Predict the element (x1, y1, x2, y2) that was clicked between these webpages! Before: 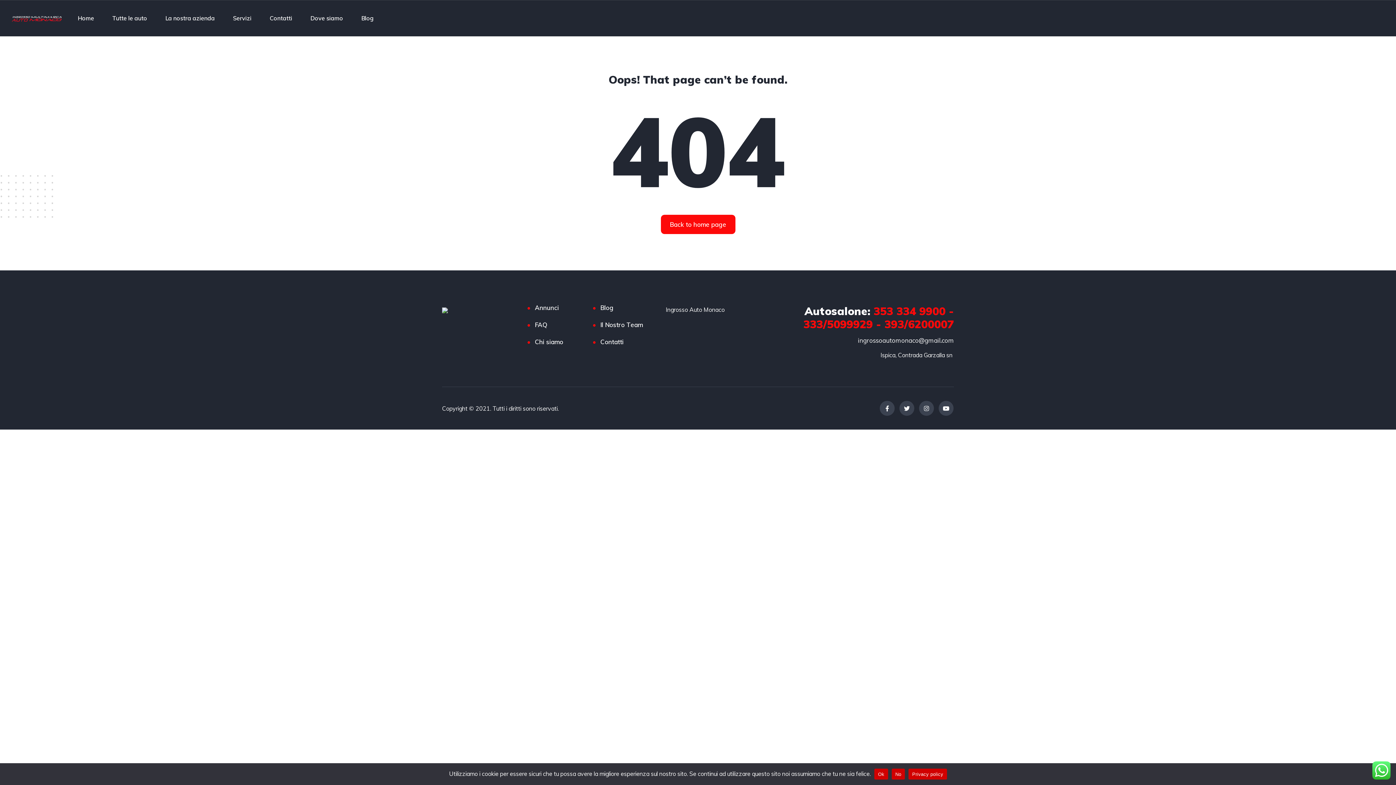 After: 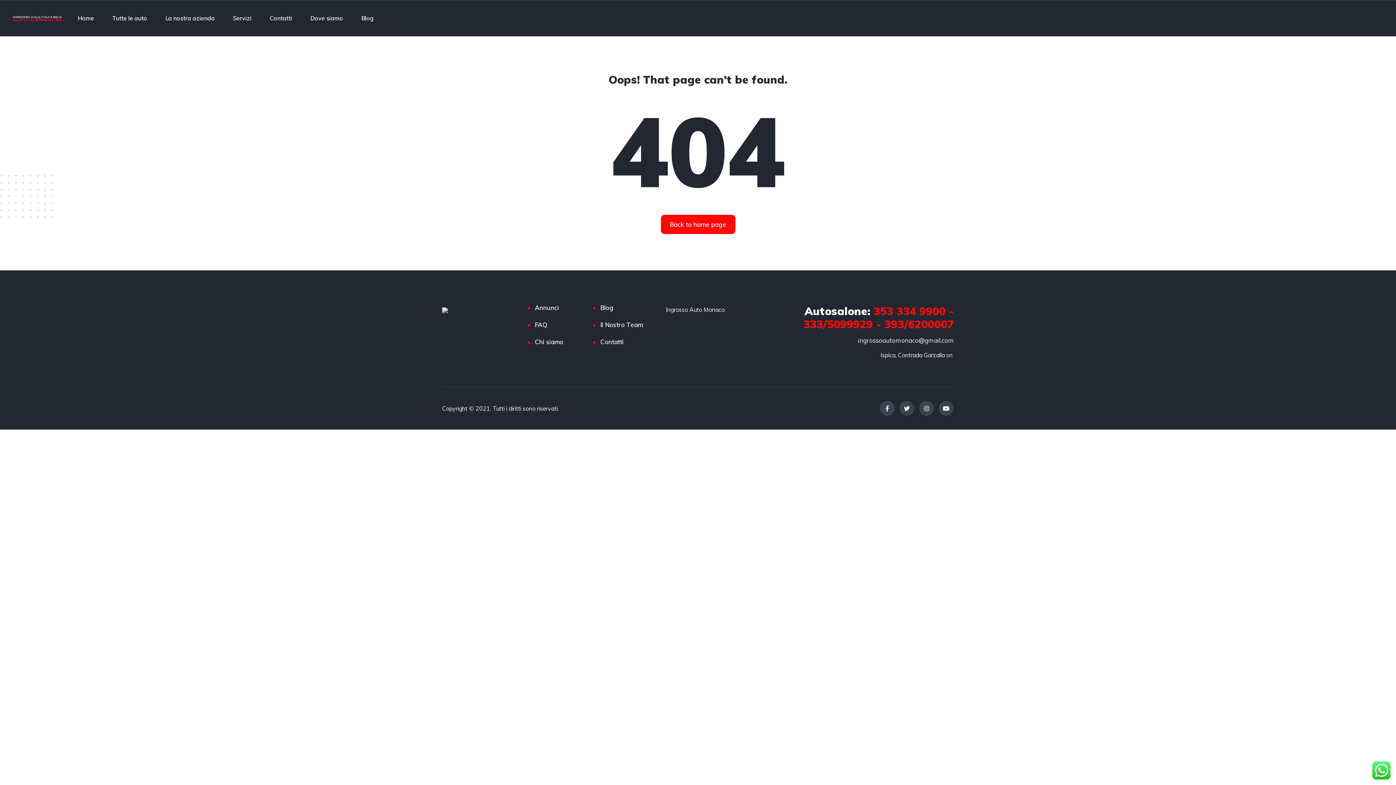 Action: bbox: (891, 769, 905, 780) label: No